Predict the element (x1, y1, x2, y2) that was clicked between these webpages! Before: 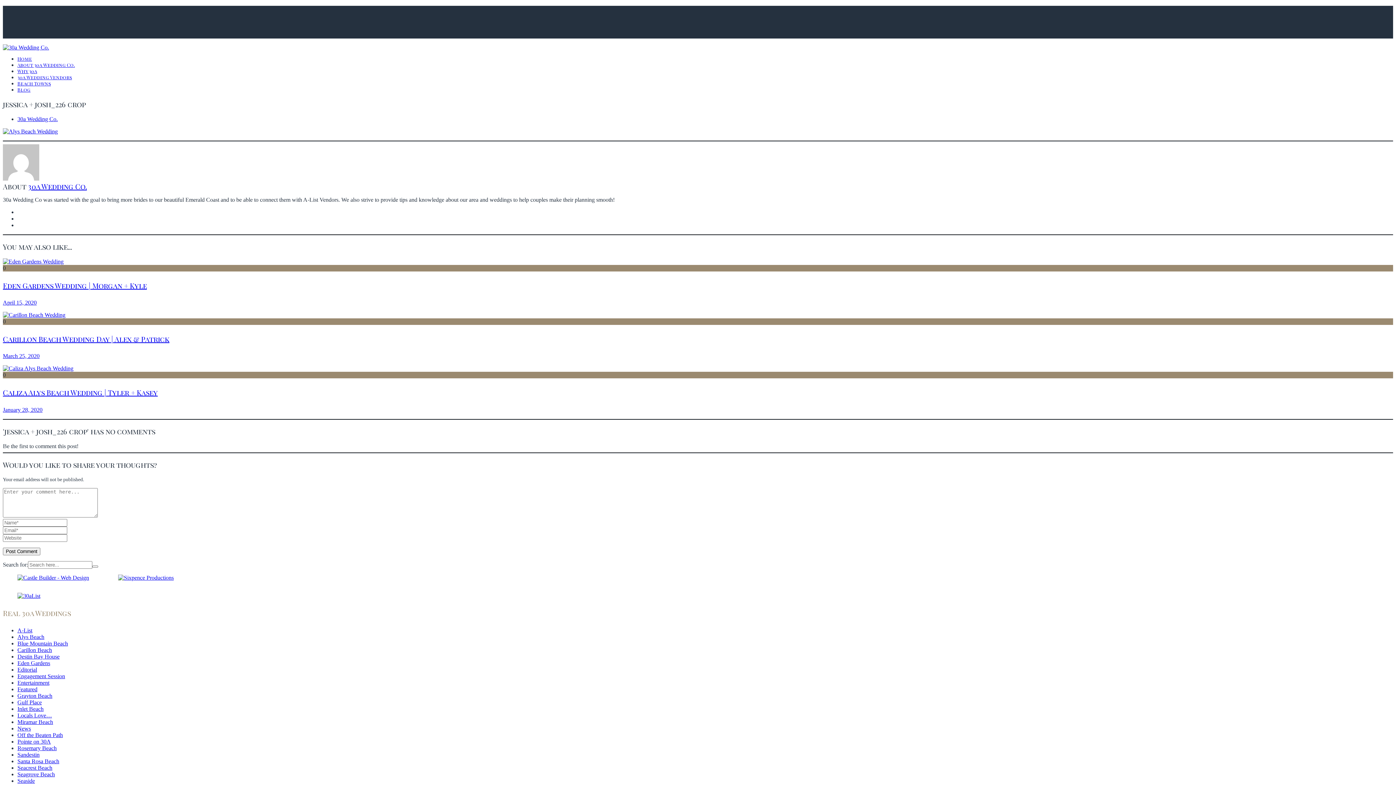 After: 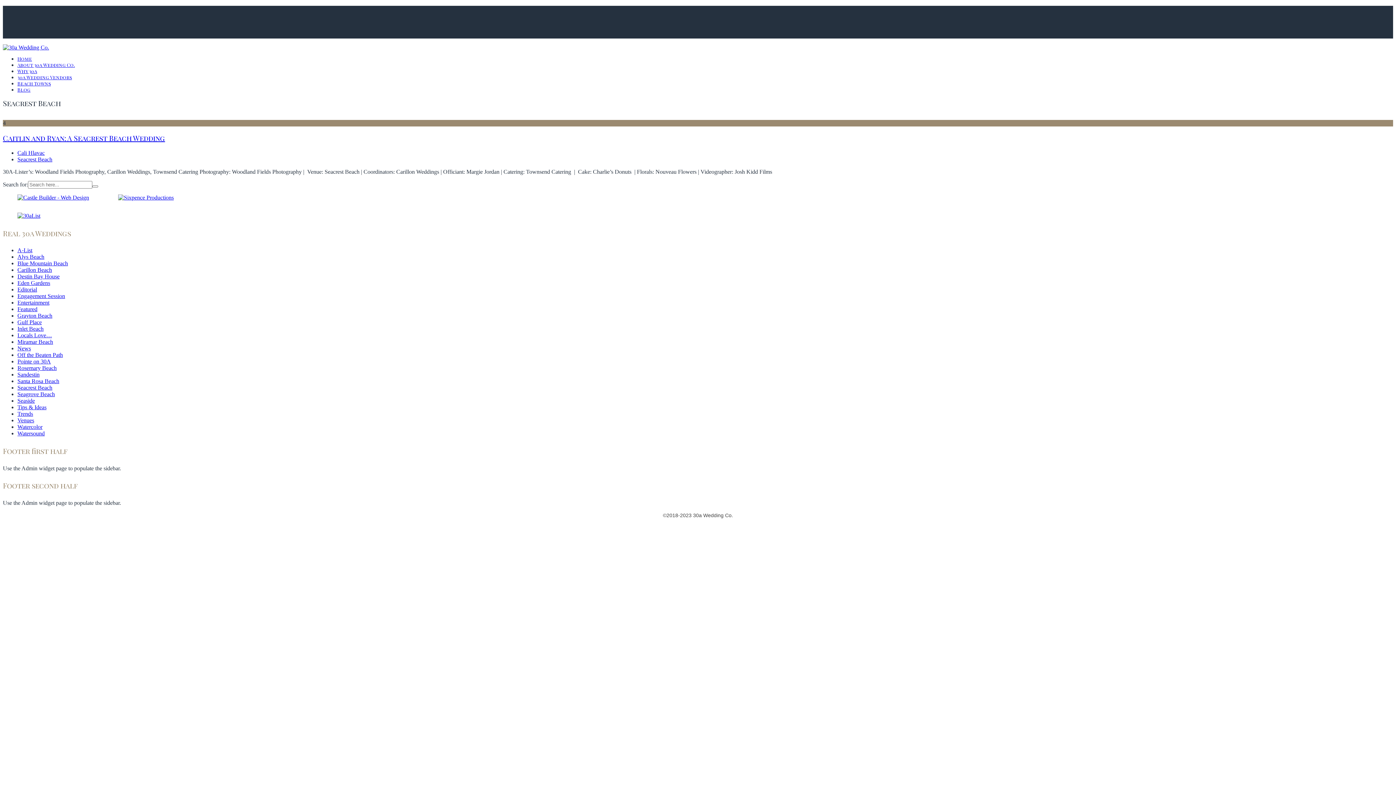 Action: label: Seacrest Beach bbox: (17, 765, 52, 771)